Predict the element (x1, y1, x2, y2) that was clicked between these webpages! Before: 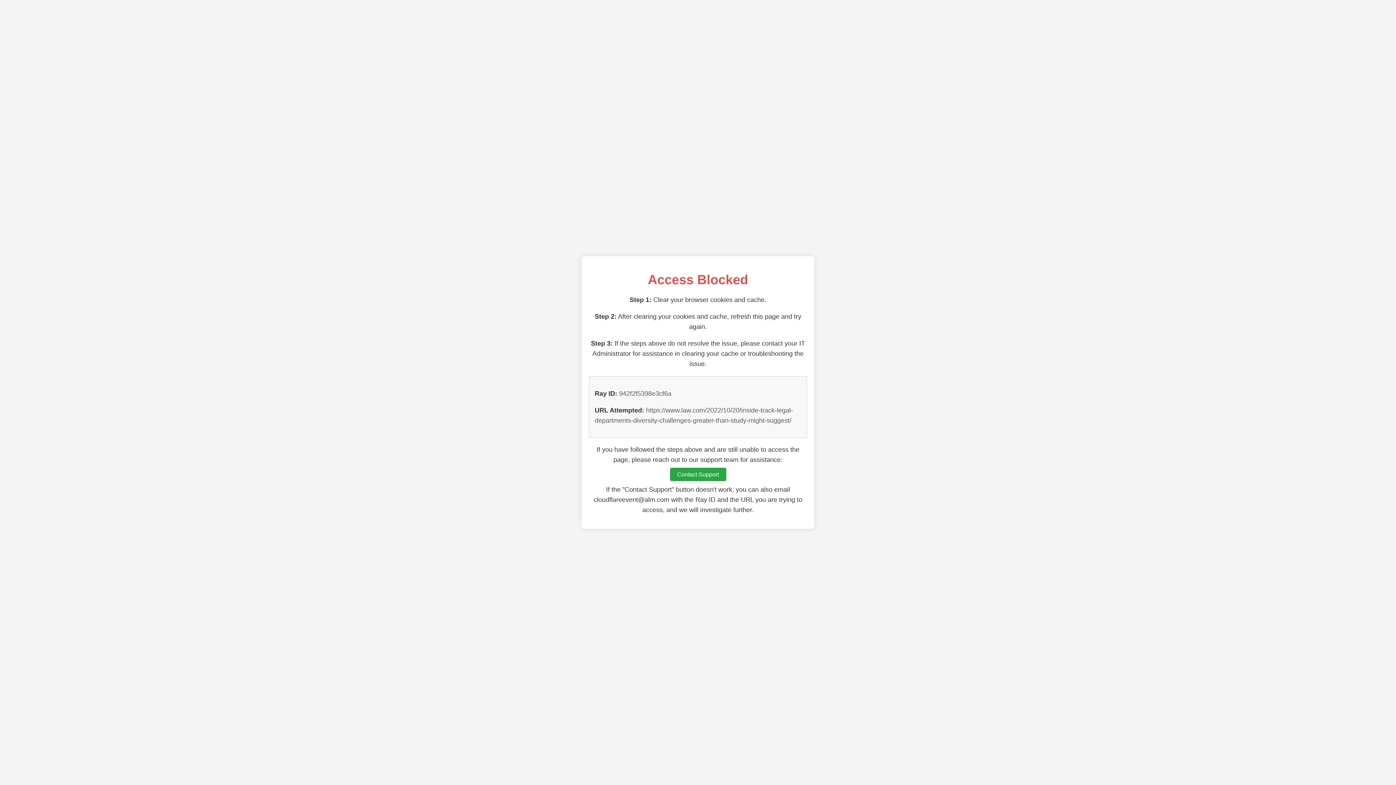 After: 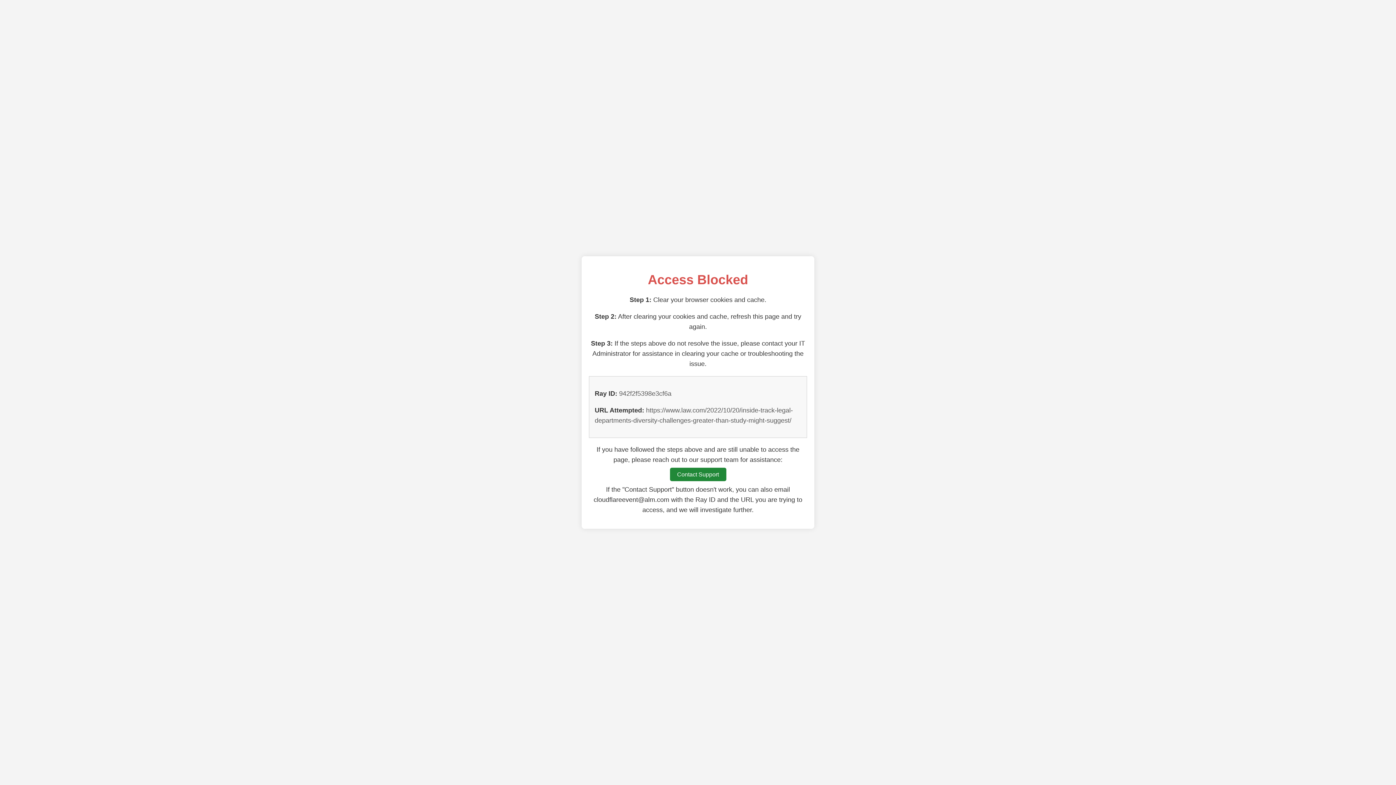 Action: label: Contact Support bbox: (670, 468, 726, 481)